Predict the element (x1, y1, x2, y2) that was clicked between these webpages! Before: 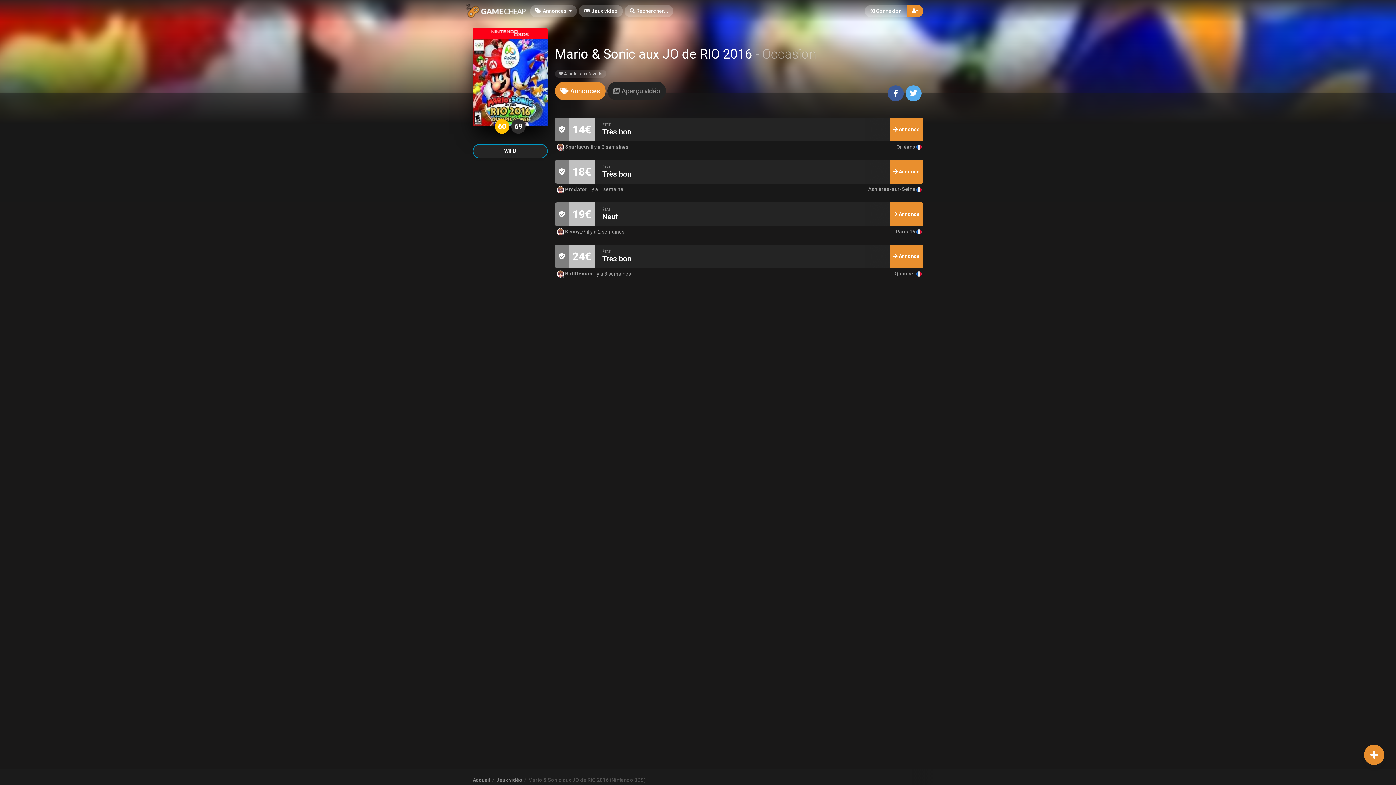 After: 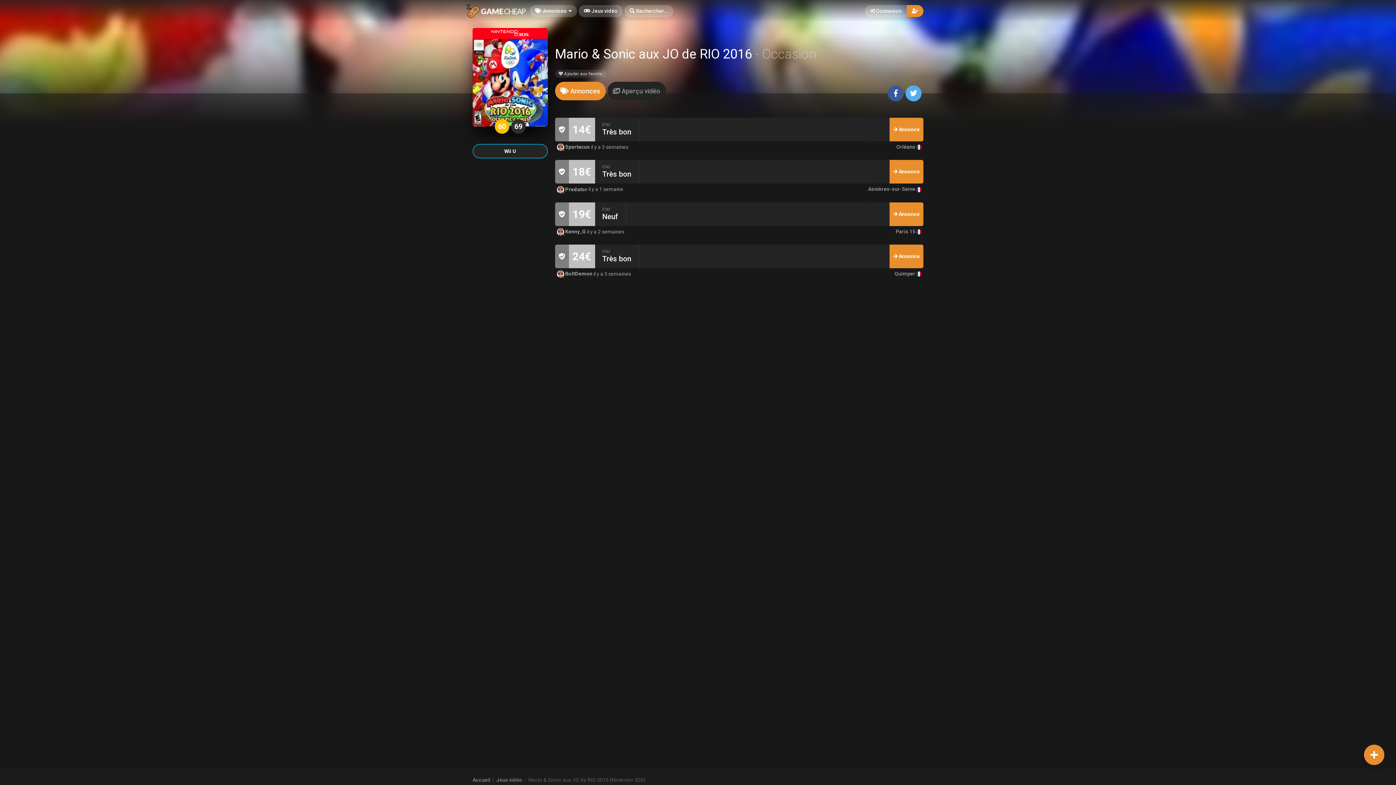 Action: label:  Spartacus  bbox: (556, 144, 591, 149)